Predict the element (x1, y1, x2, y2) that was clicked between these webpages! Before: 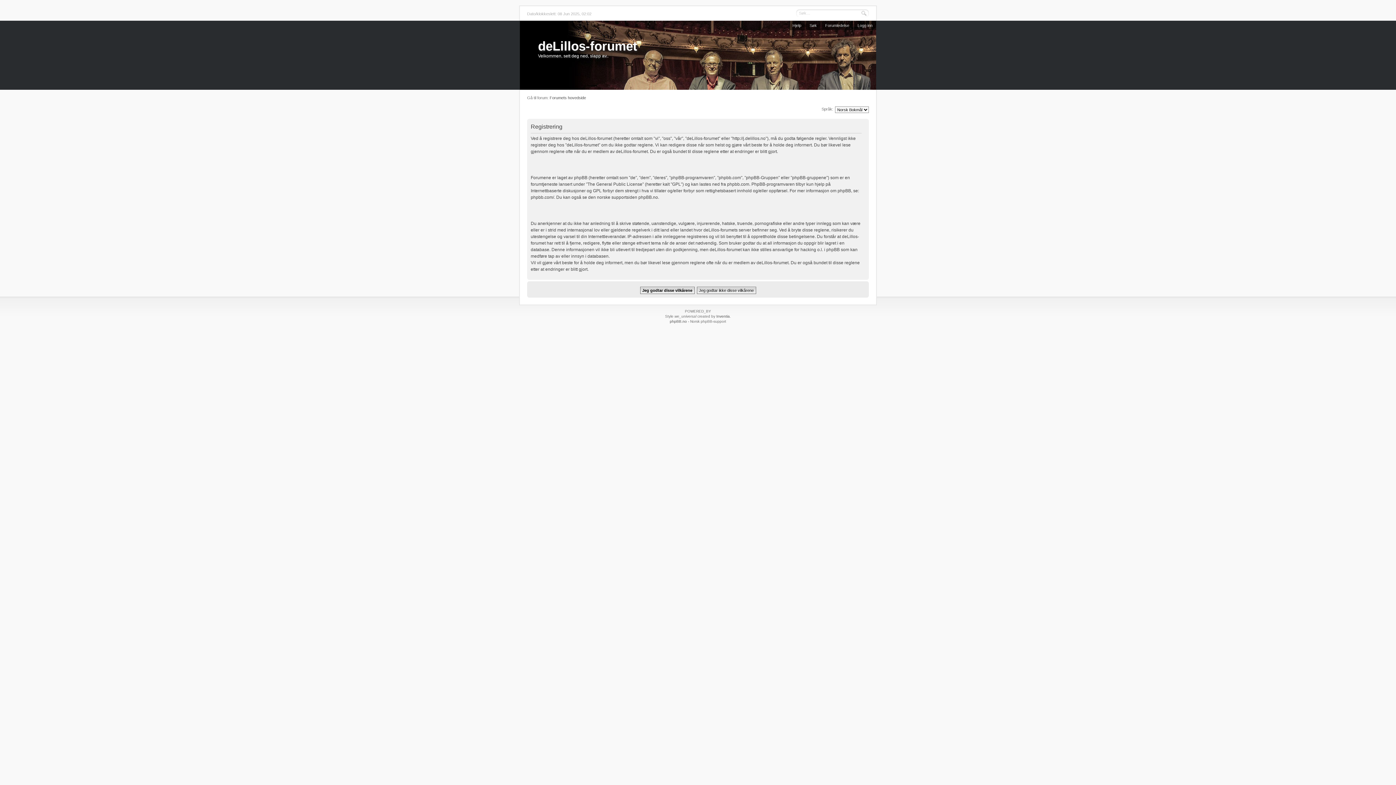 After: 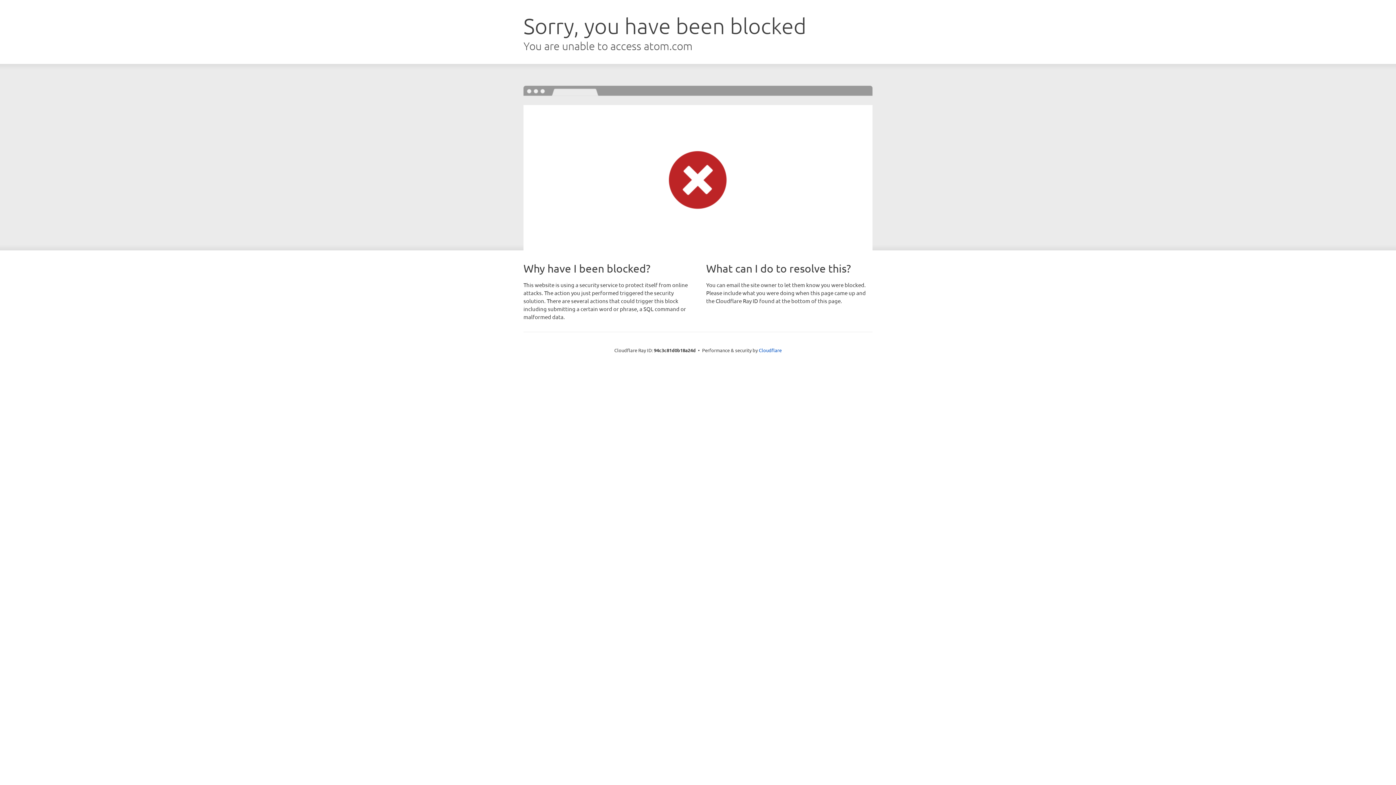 Action: label: Inventia bbox: (716, 314, 730, 318)